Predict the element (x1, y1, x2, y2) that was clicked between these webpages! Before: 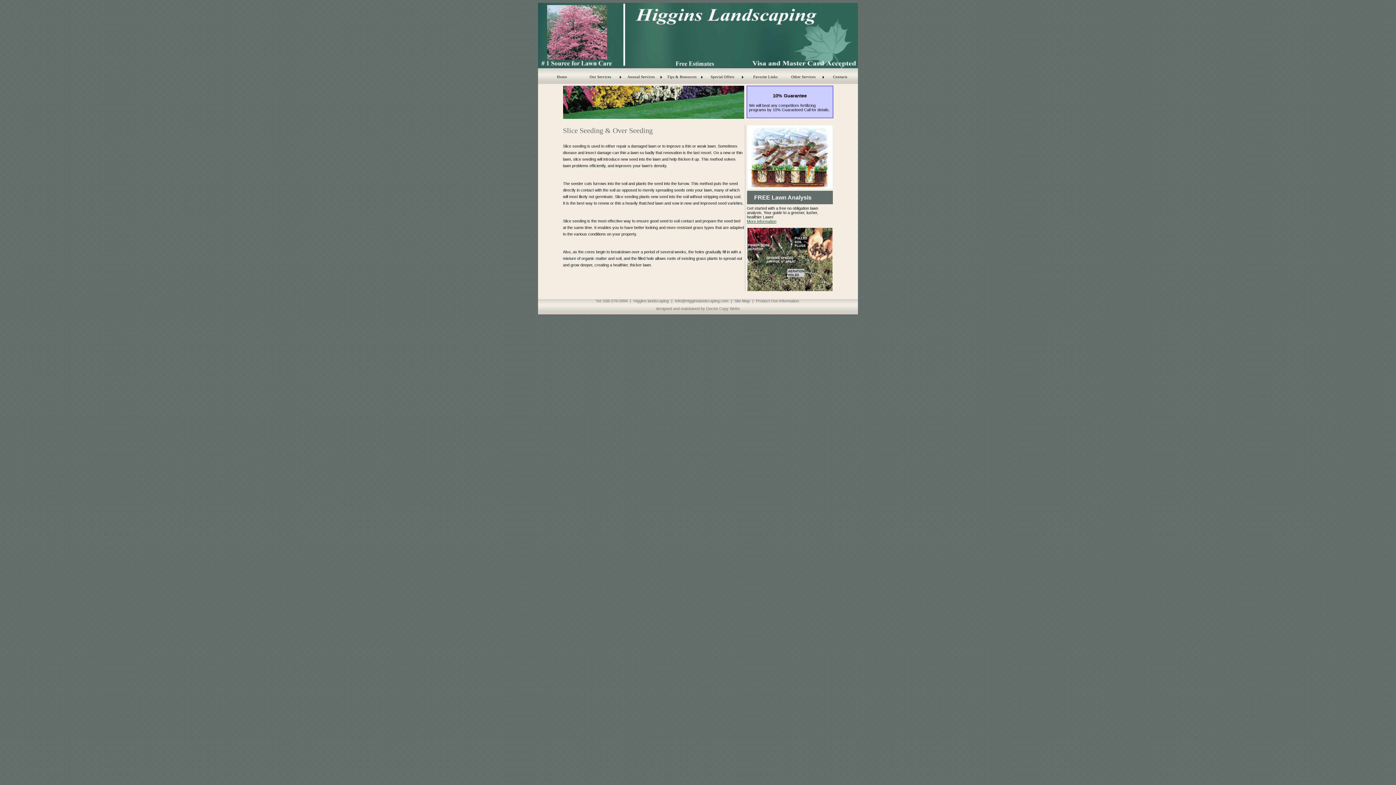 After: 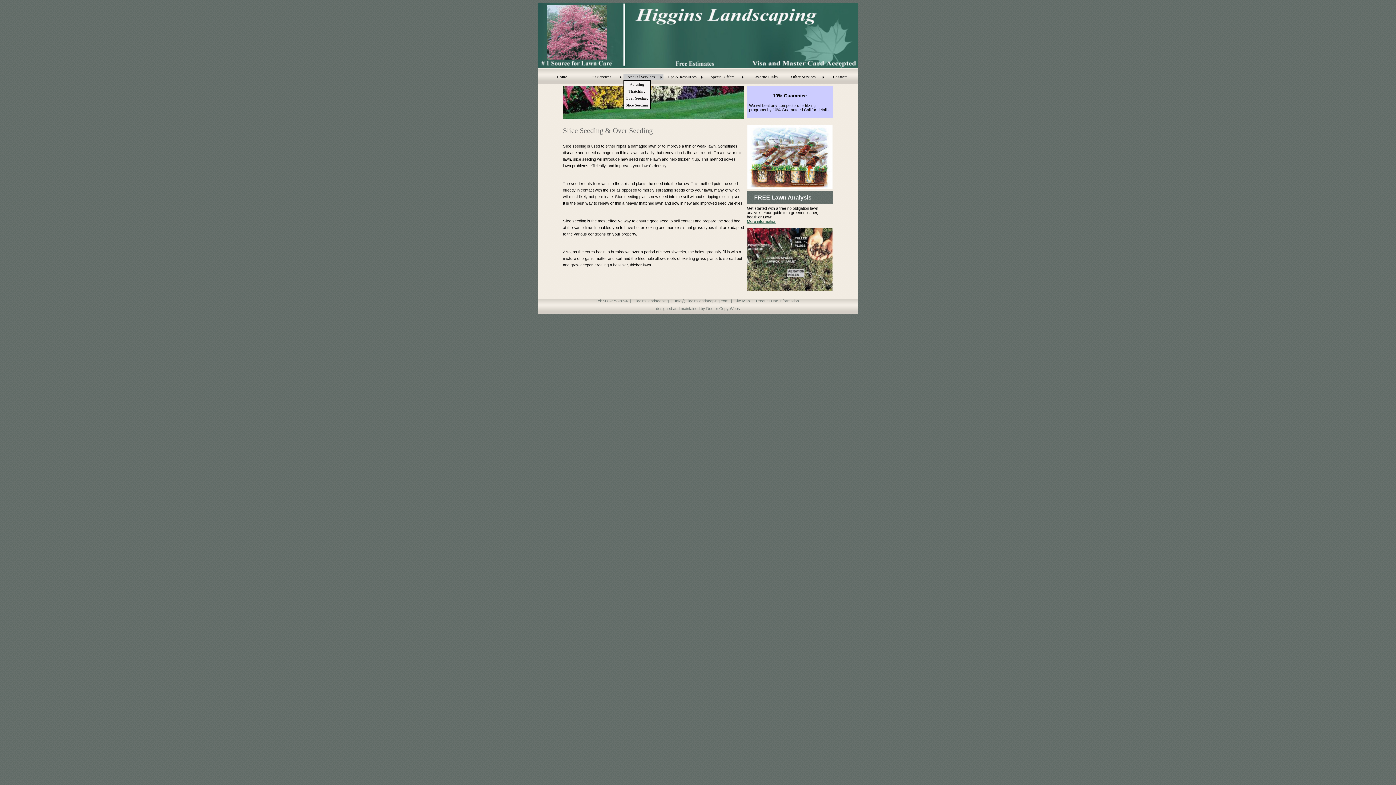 Action: label: Annual Services	 bbox: (623, 73, 663, 80)